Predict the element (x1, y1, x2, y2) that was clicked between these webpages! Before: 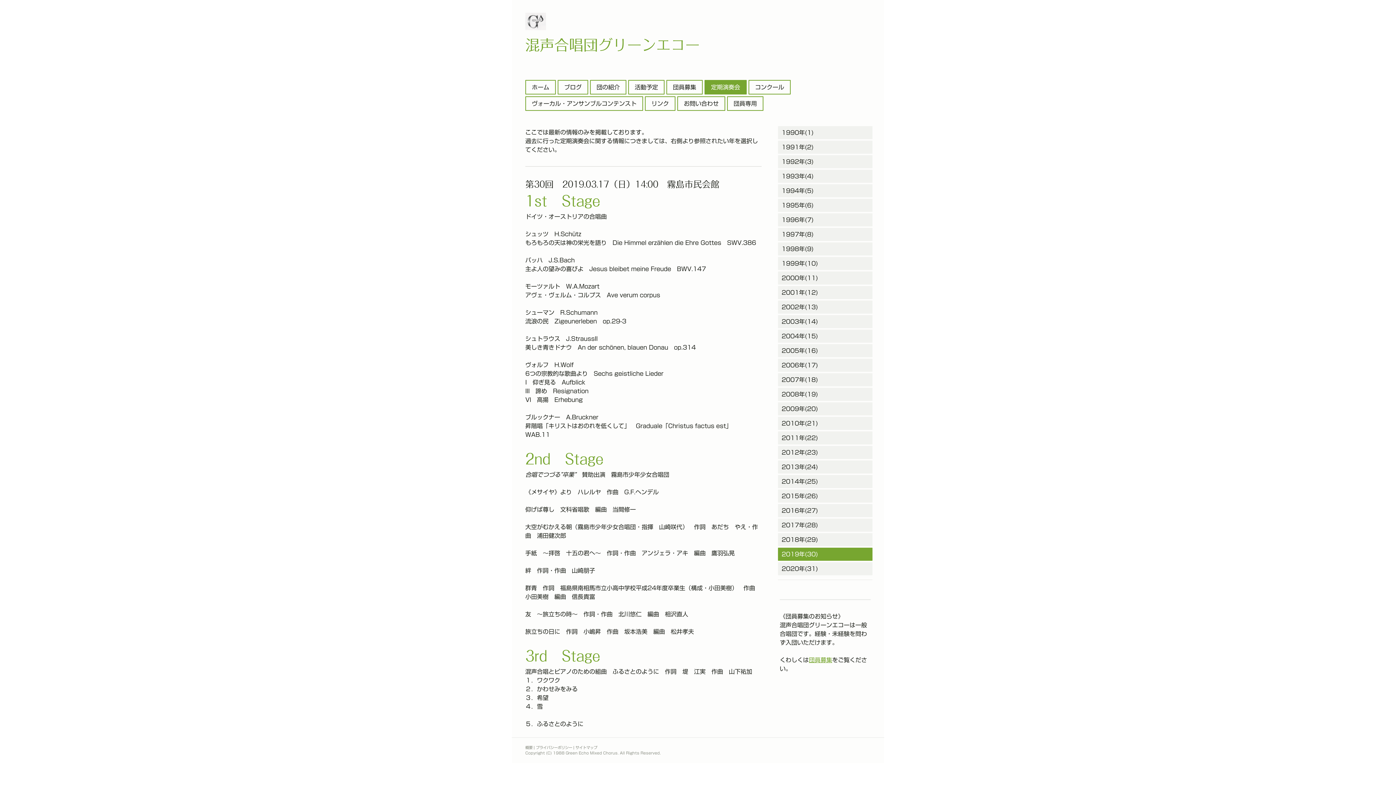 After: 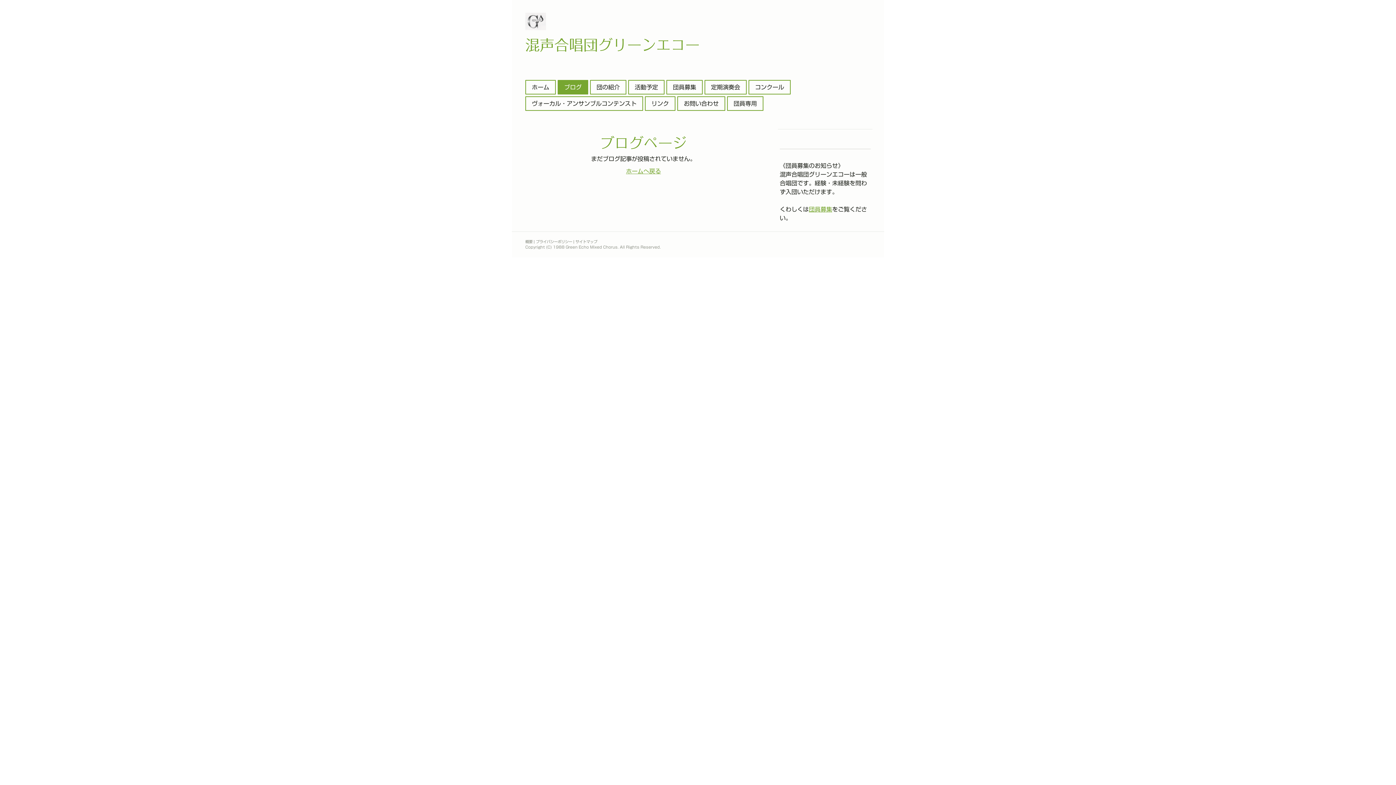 Action: bbox: (558, 80, 587, 93) label: ブログ